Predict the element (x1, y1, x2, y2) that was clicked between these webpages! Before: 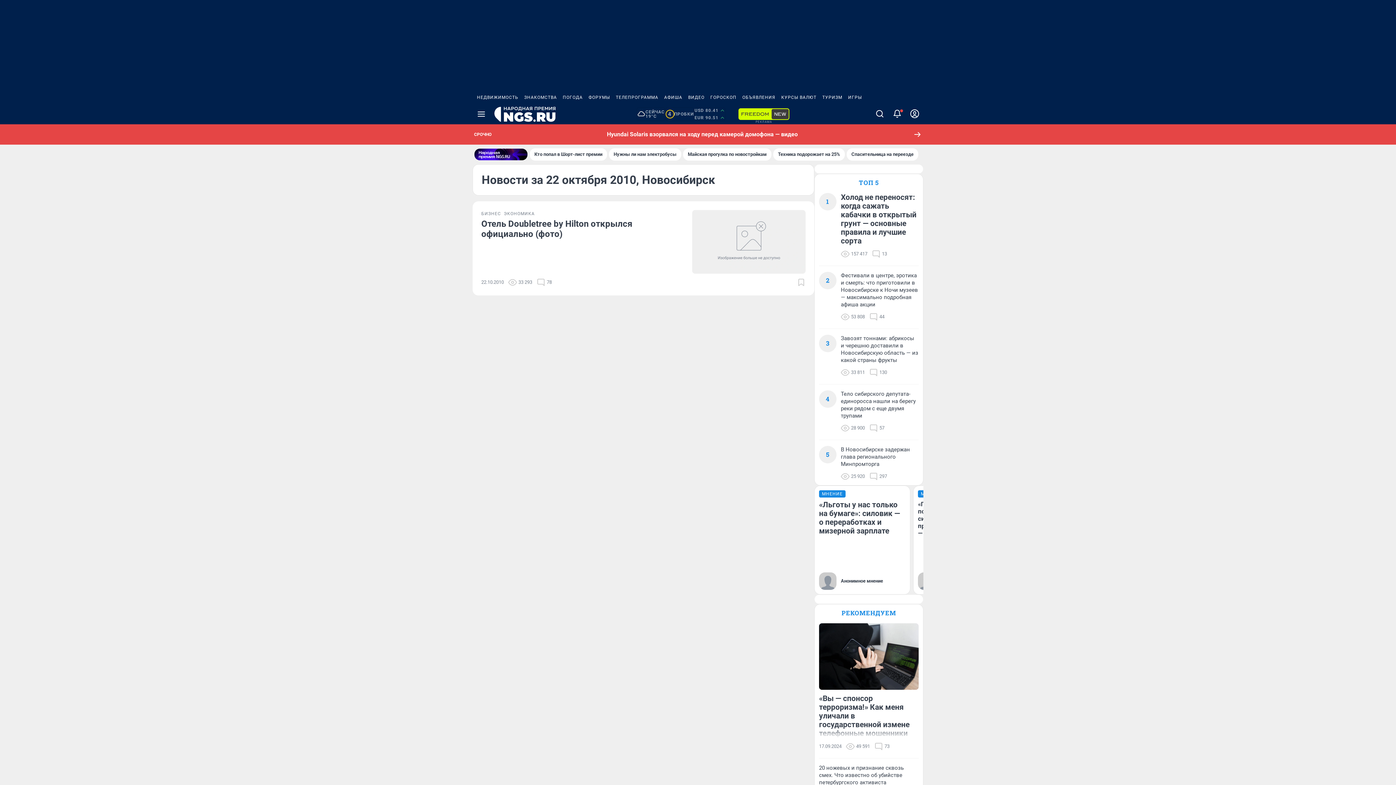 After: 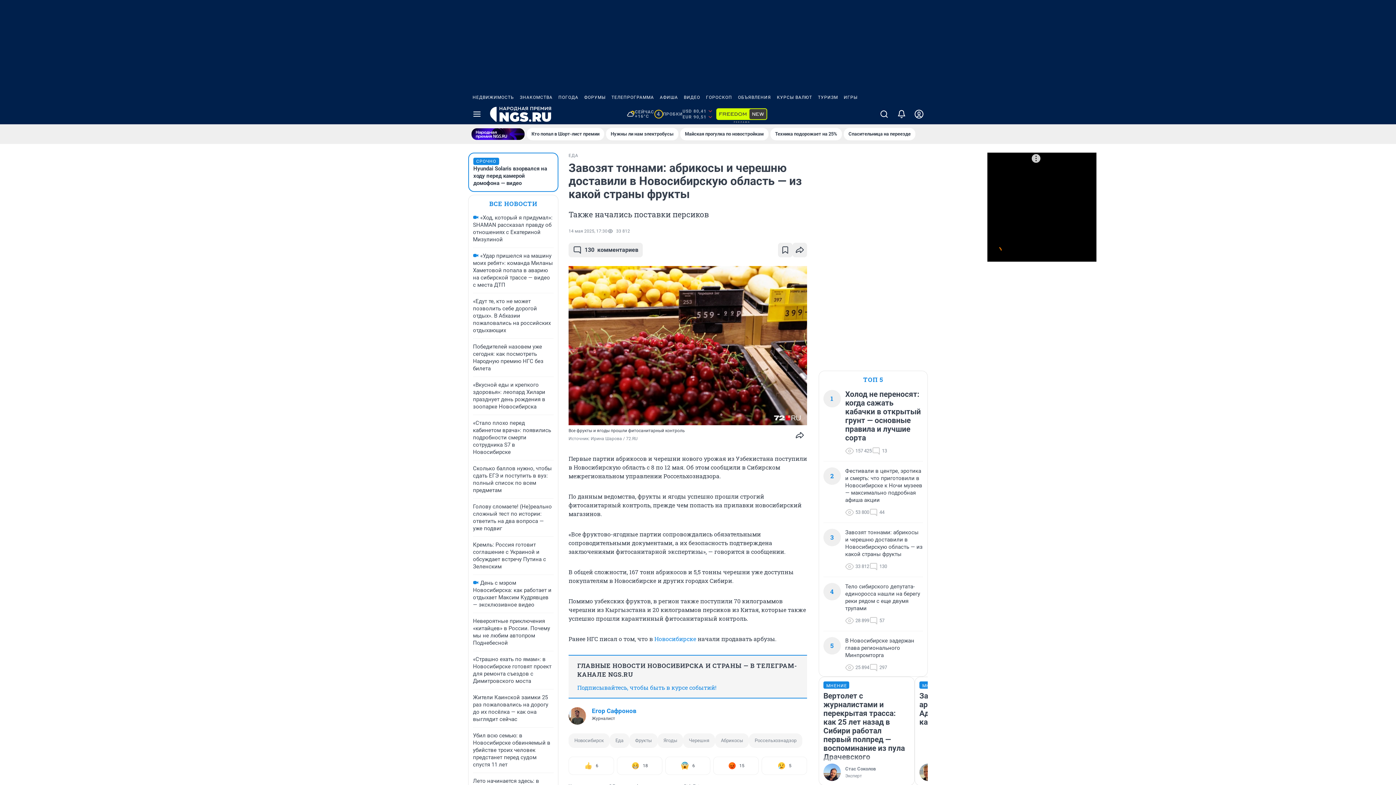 Action: label: Завозят тоннами: абрикосы и черешню доставили в Новосибирскую область — из какой страны фрукты bbox: (841, 334, 918, 364)